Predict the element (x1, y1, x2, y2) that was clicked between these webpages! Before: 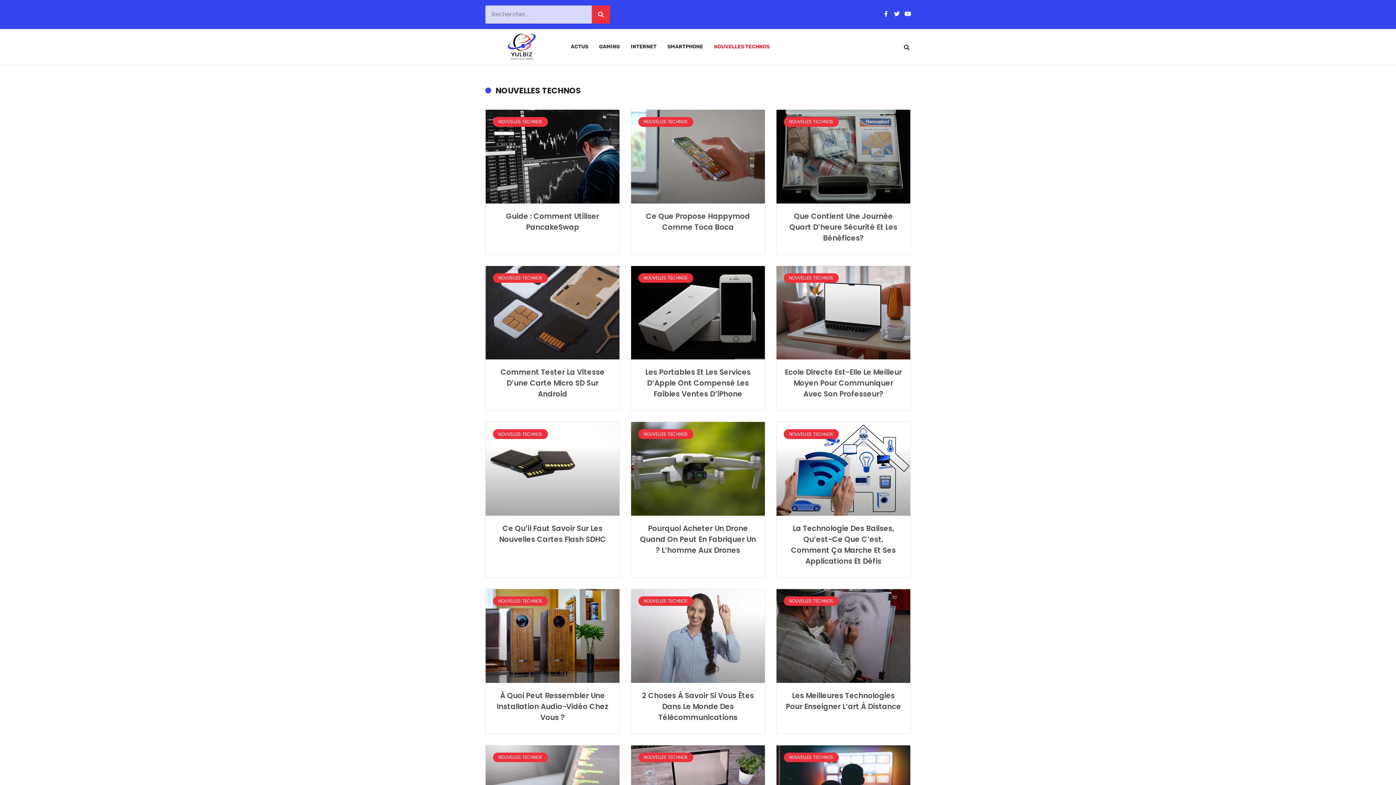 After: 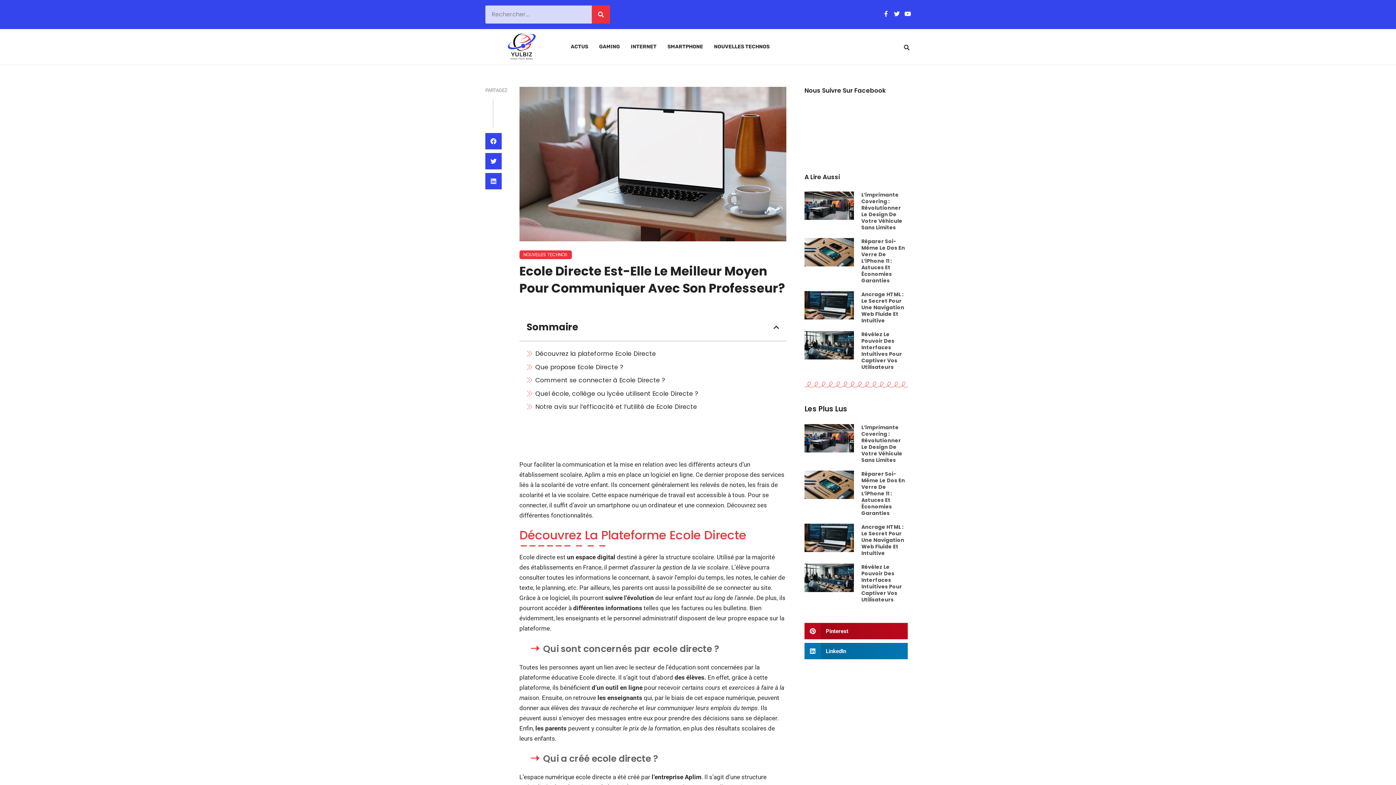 Action: bbox: (785, 367, 902, 399) label: Ecole Directe Est-Elle Le Meilleur Moyen Pour Communiquer Avec Son Professeur?